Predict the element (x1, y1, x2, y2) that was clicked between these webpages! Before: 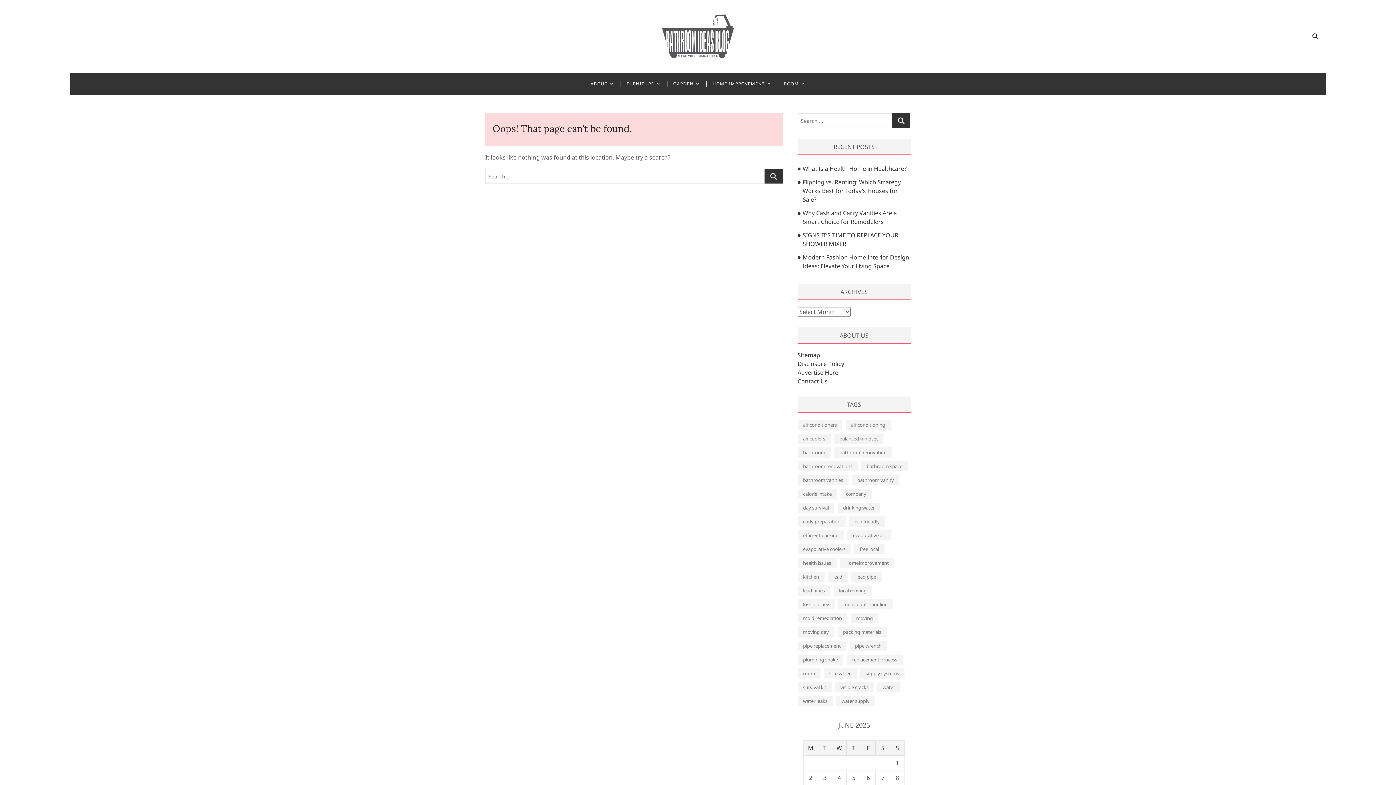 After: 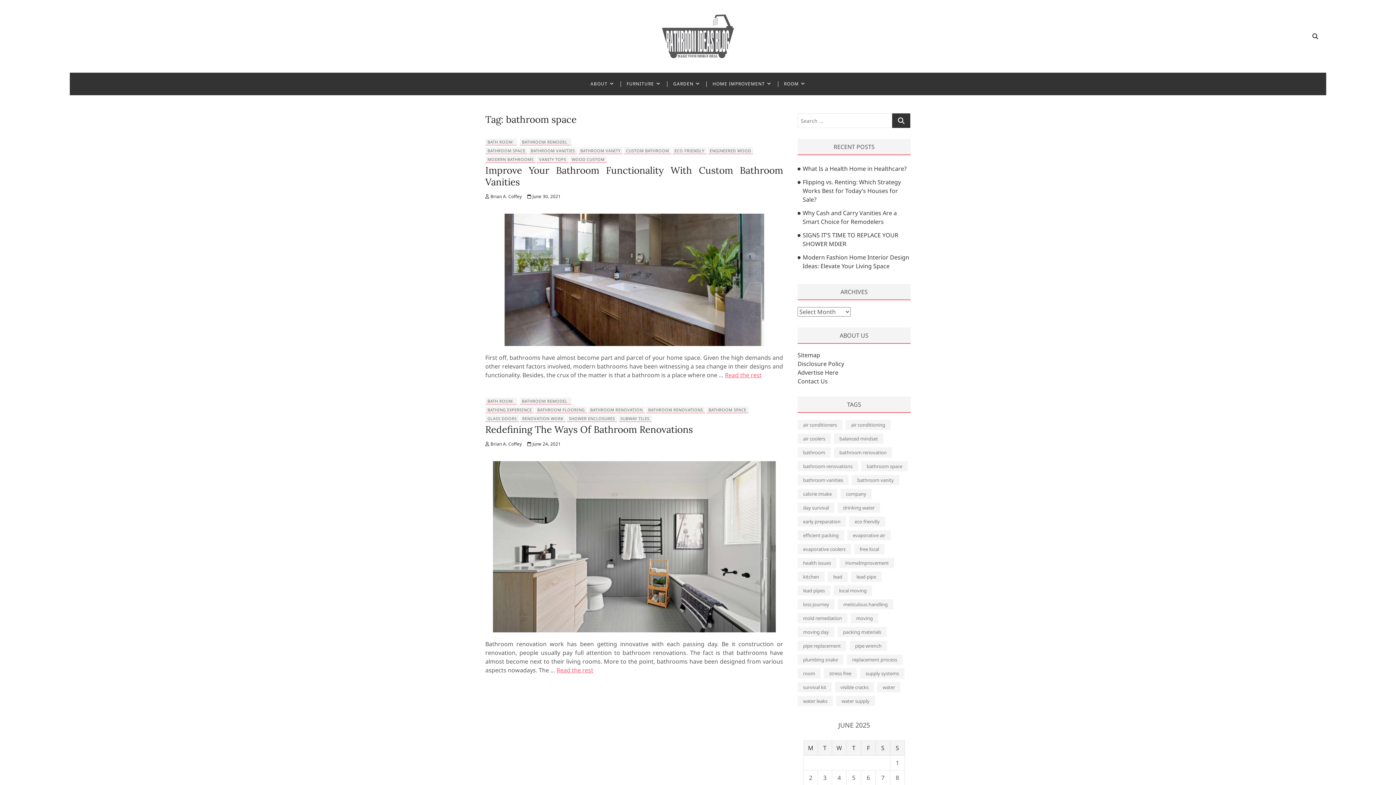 Action: bbox: (861, 461, 908, 471) label: bathroom space (2 items)